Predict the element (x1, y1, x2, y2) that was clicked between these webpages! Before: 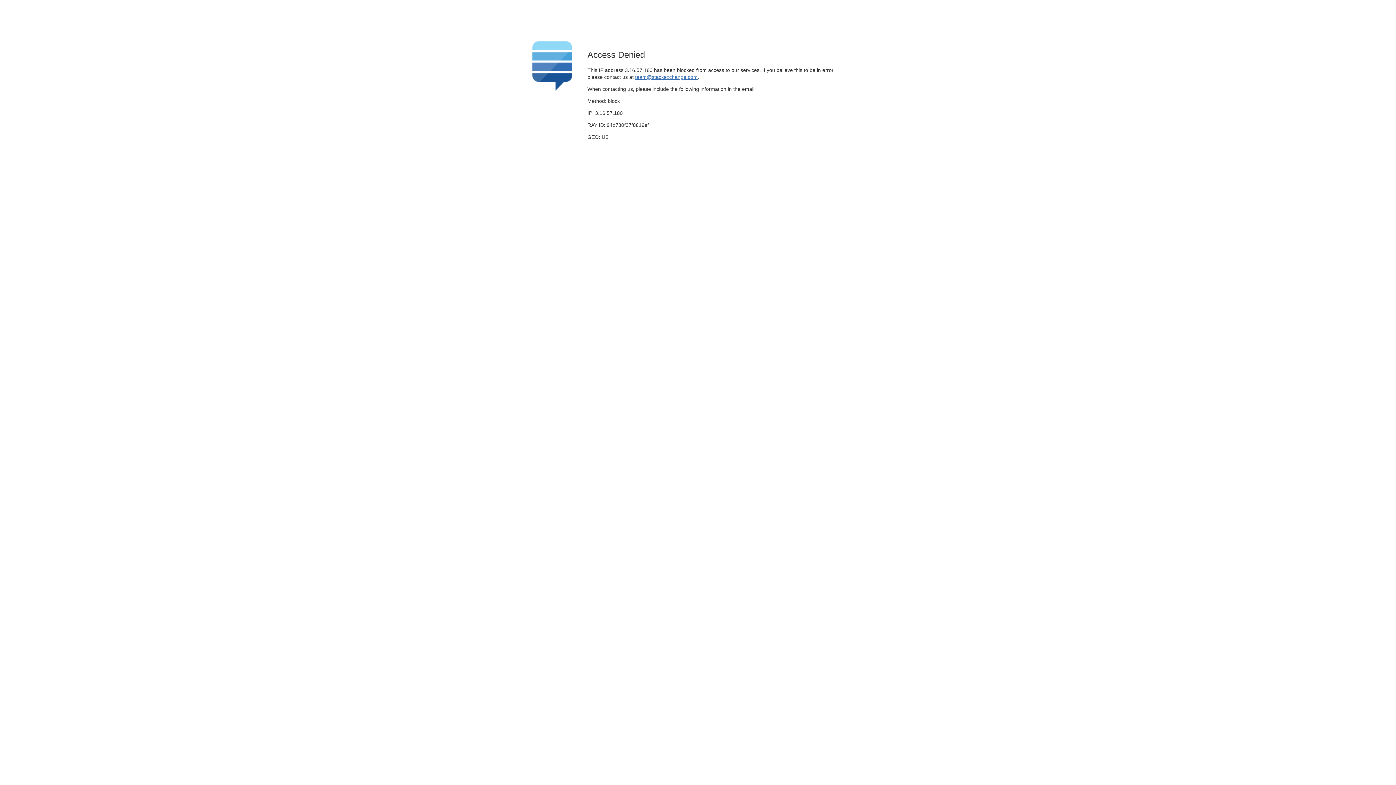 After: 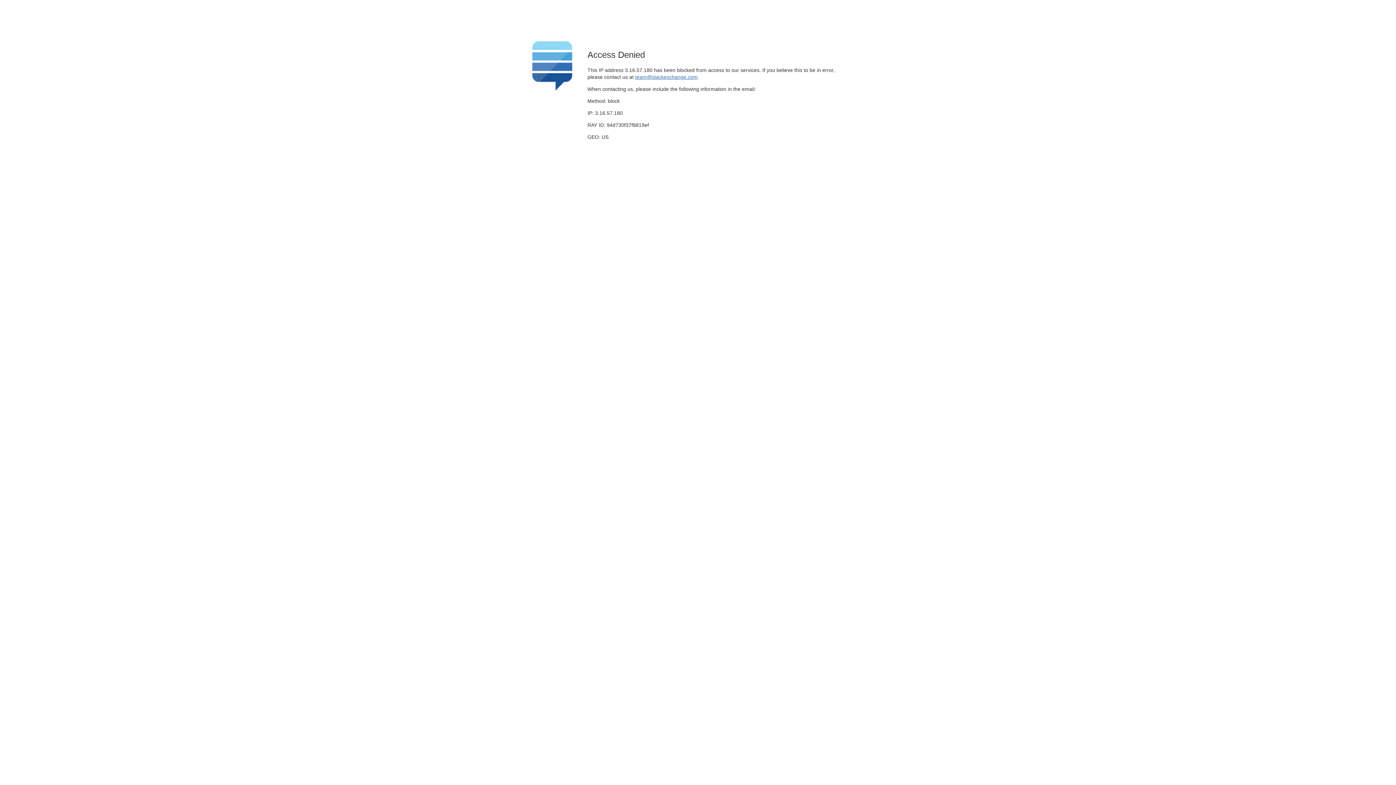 Action: bbox: (635, 74, 697, 79) label: team@stackexchange.com